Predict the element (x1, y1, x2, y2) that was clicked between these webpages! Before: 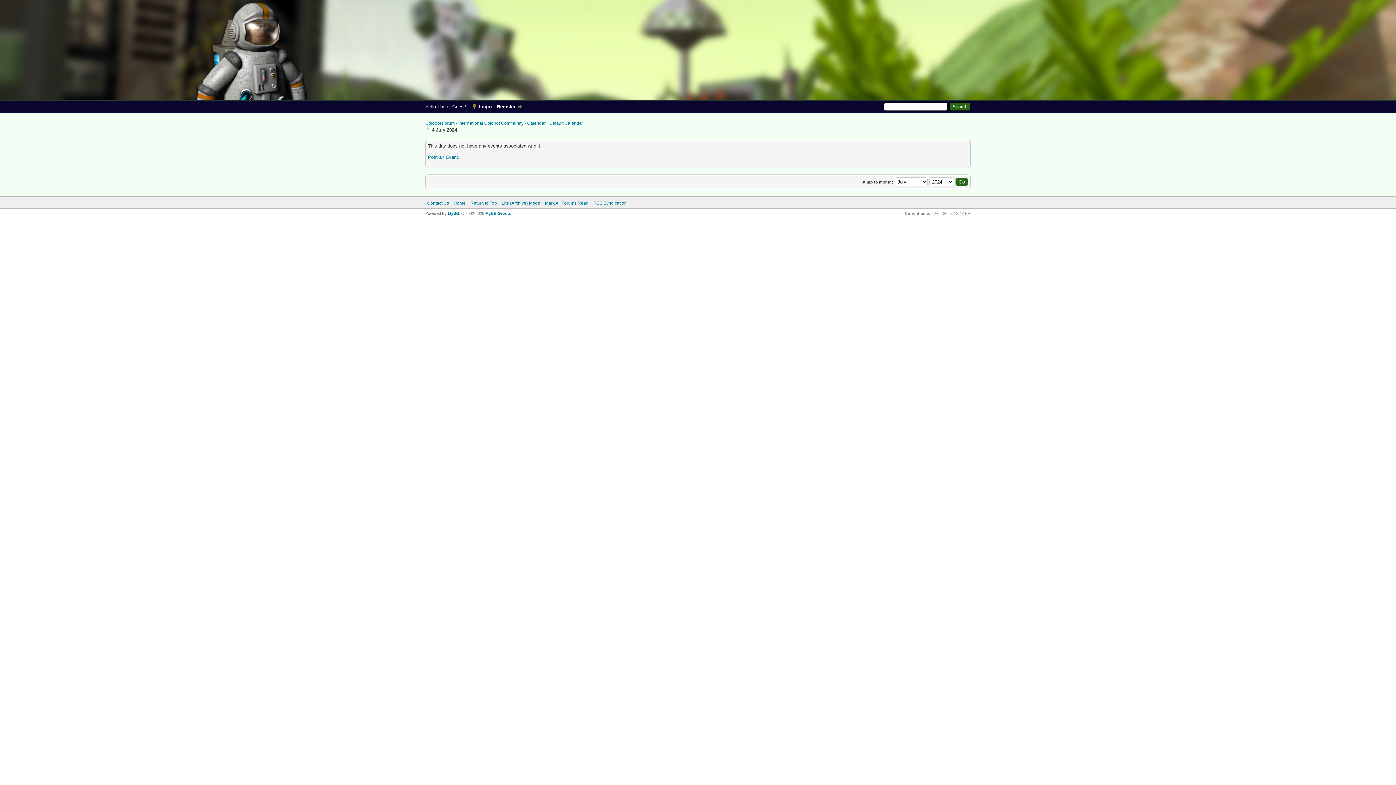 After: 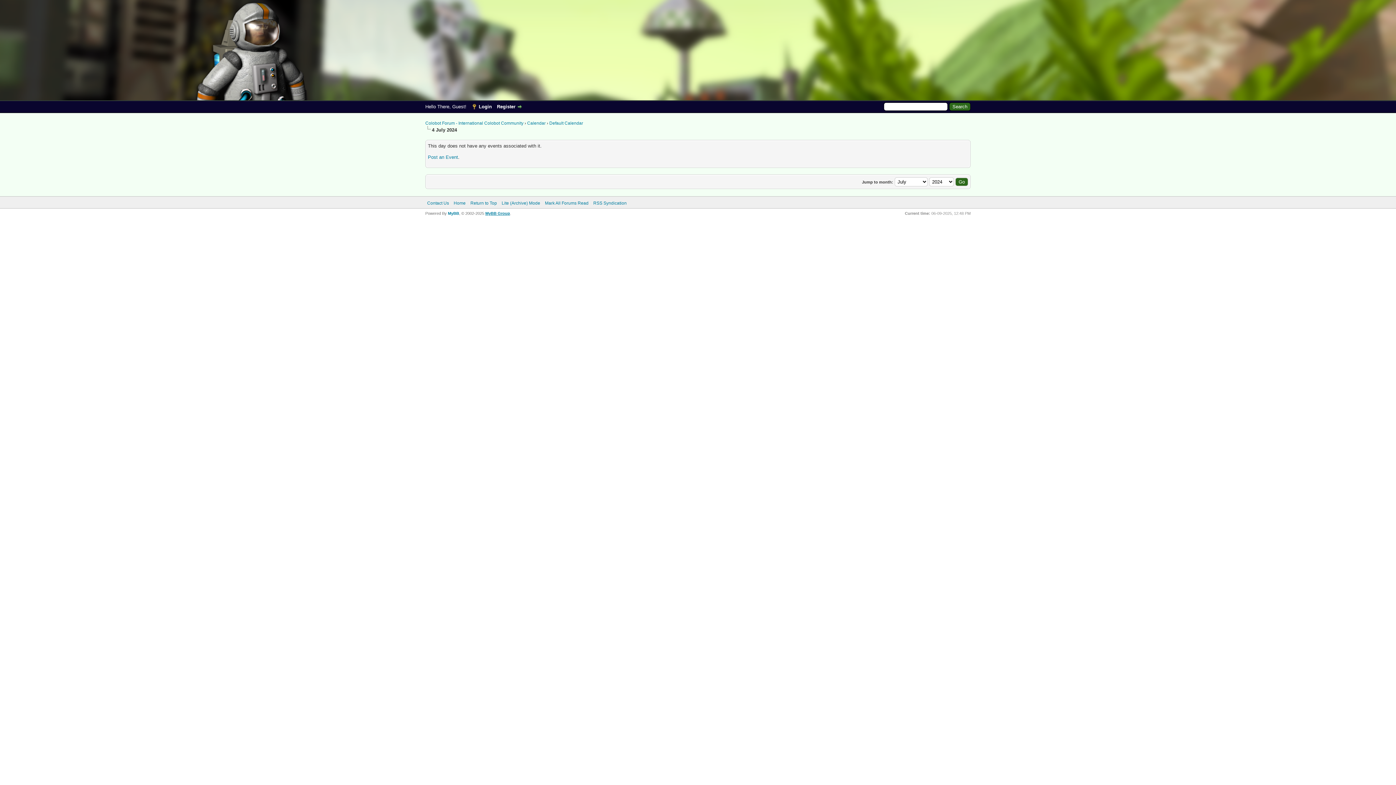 Action: bbox: (485, 211, 510, 215) label: MyBB Group